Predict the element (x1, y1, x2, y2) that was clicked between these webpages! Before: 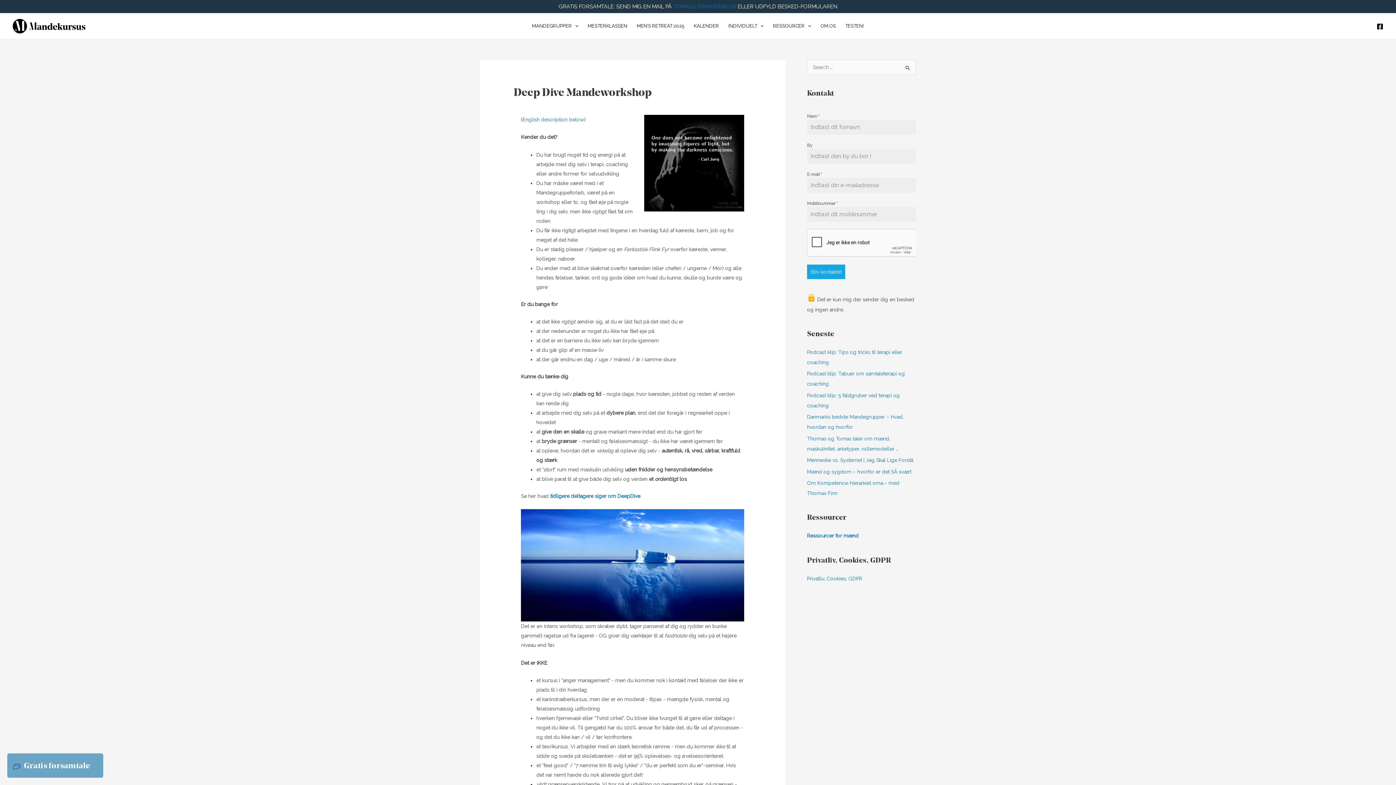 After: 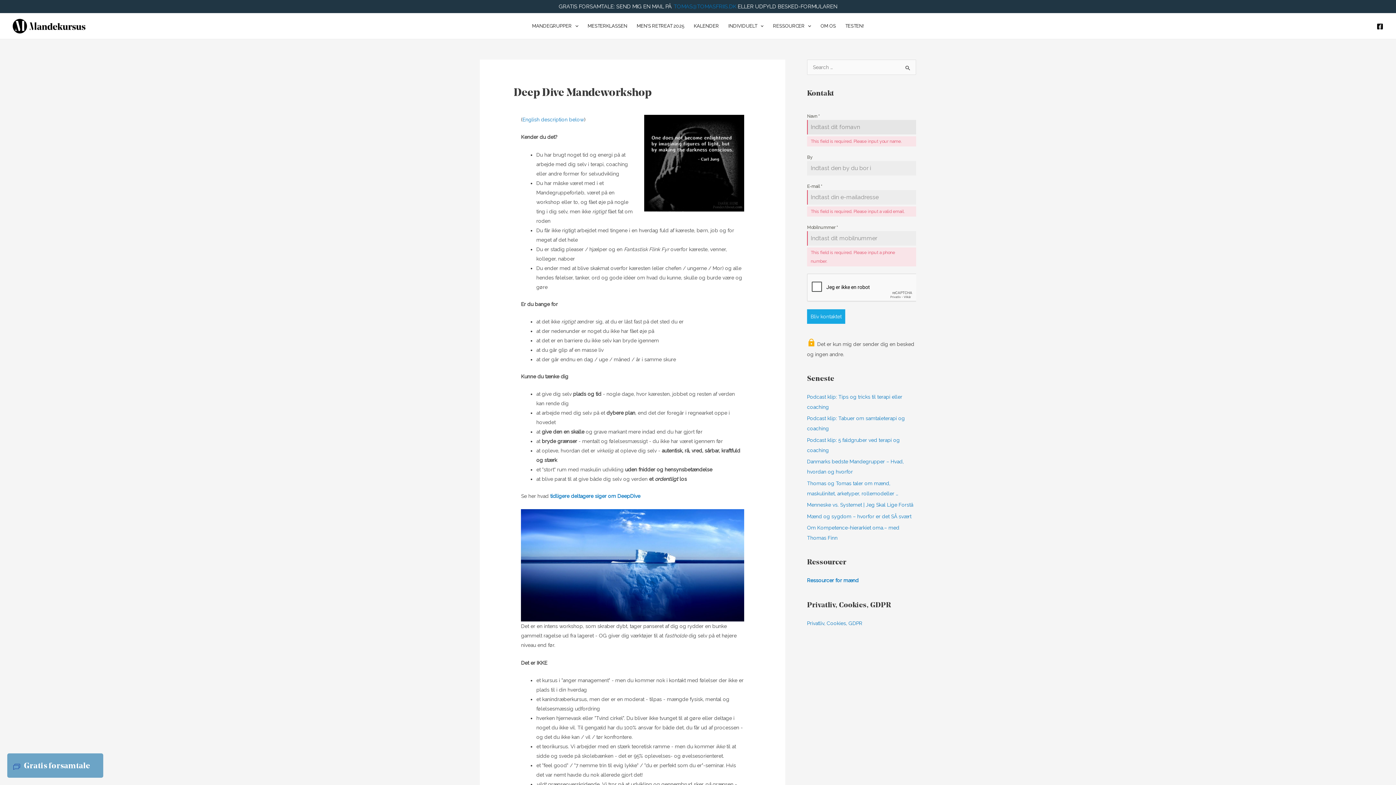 Action: bbox: (807, 264, 845, 279) label: Bliv kontaktet